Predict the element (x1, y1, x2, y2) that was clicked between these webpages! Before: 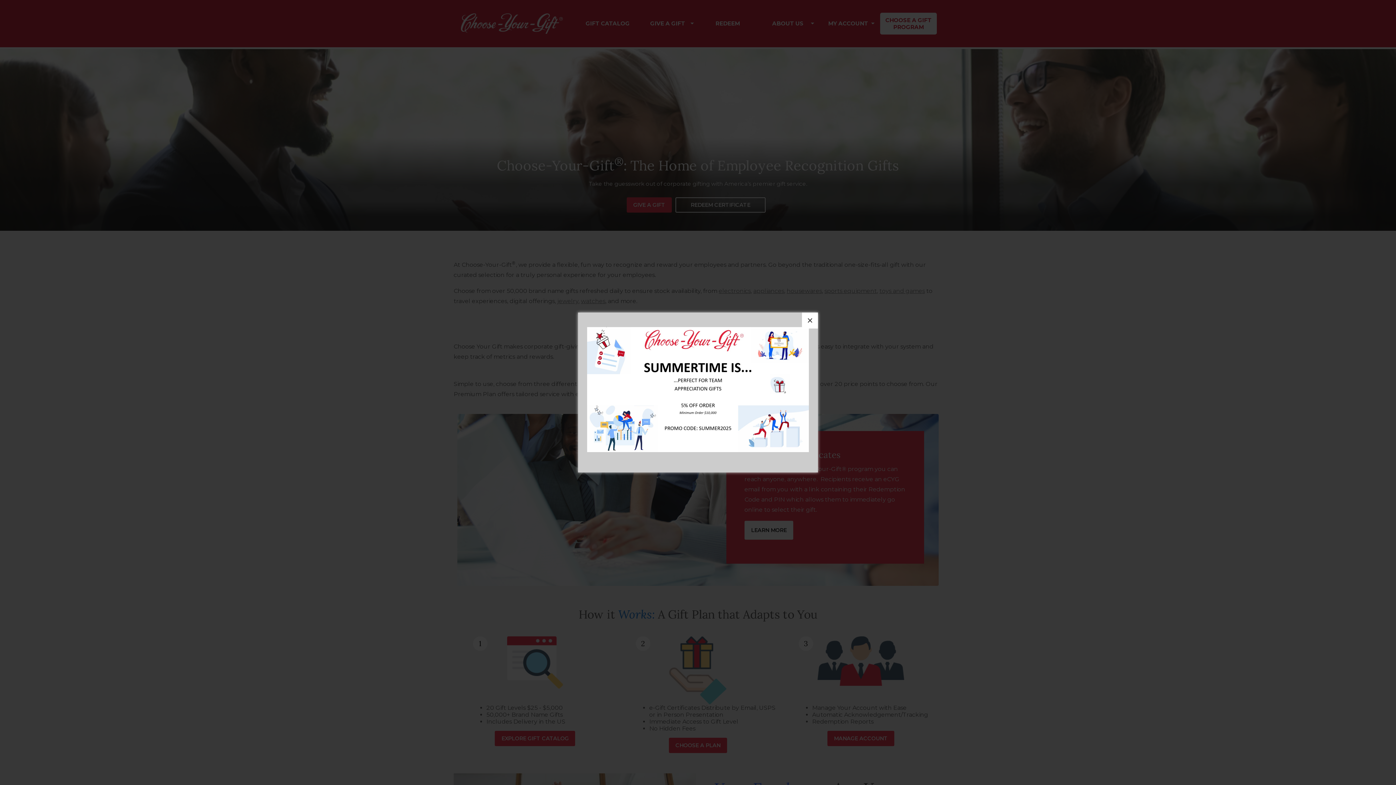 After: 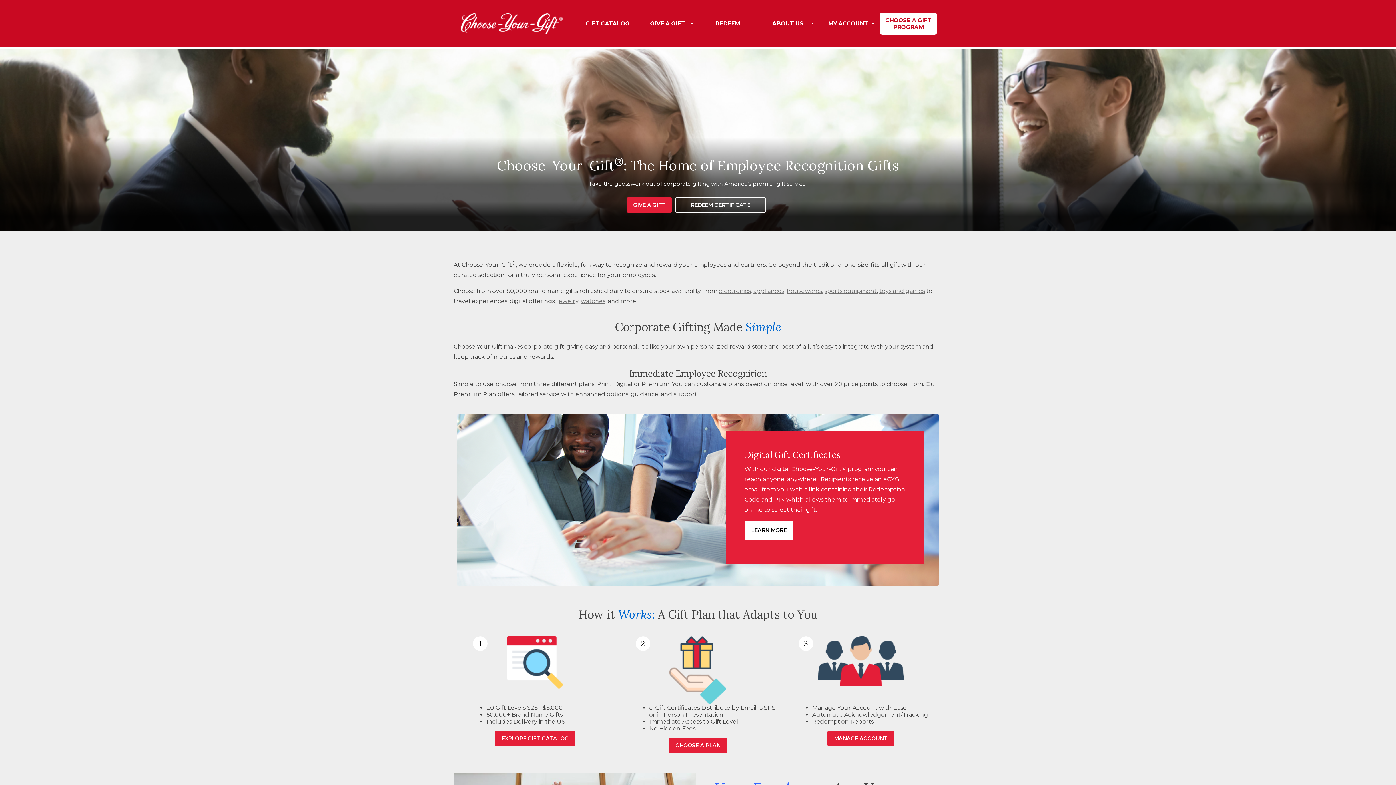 Action: bbox: (802, 312, 818, 328) label: ×